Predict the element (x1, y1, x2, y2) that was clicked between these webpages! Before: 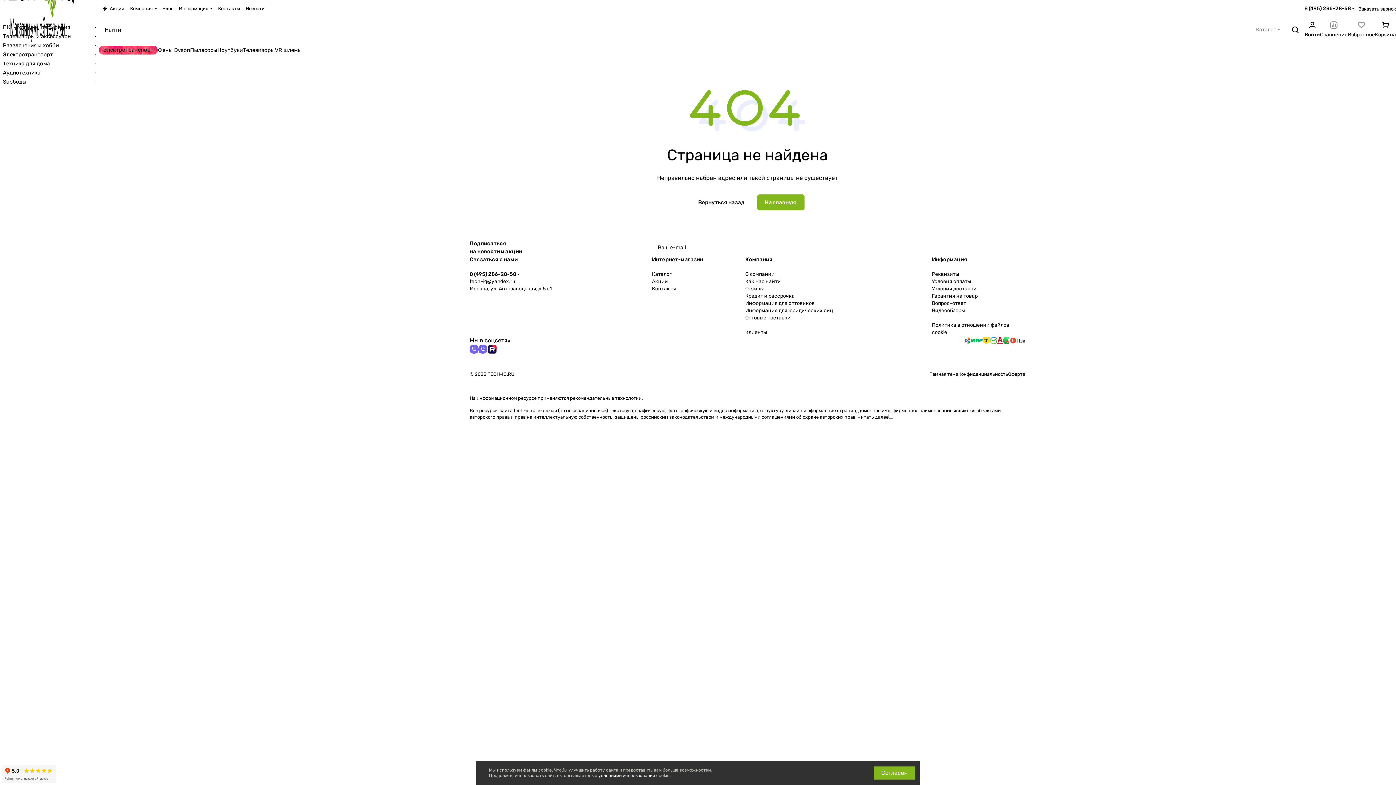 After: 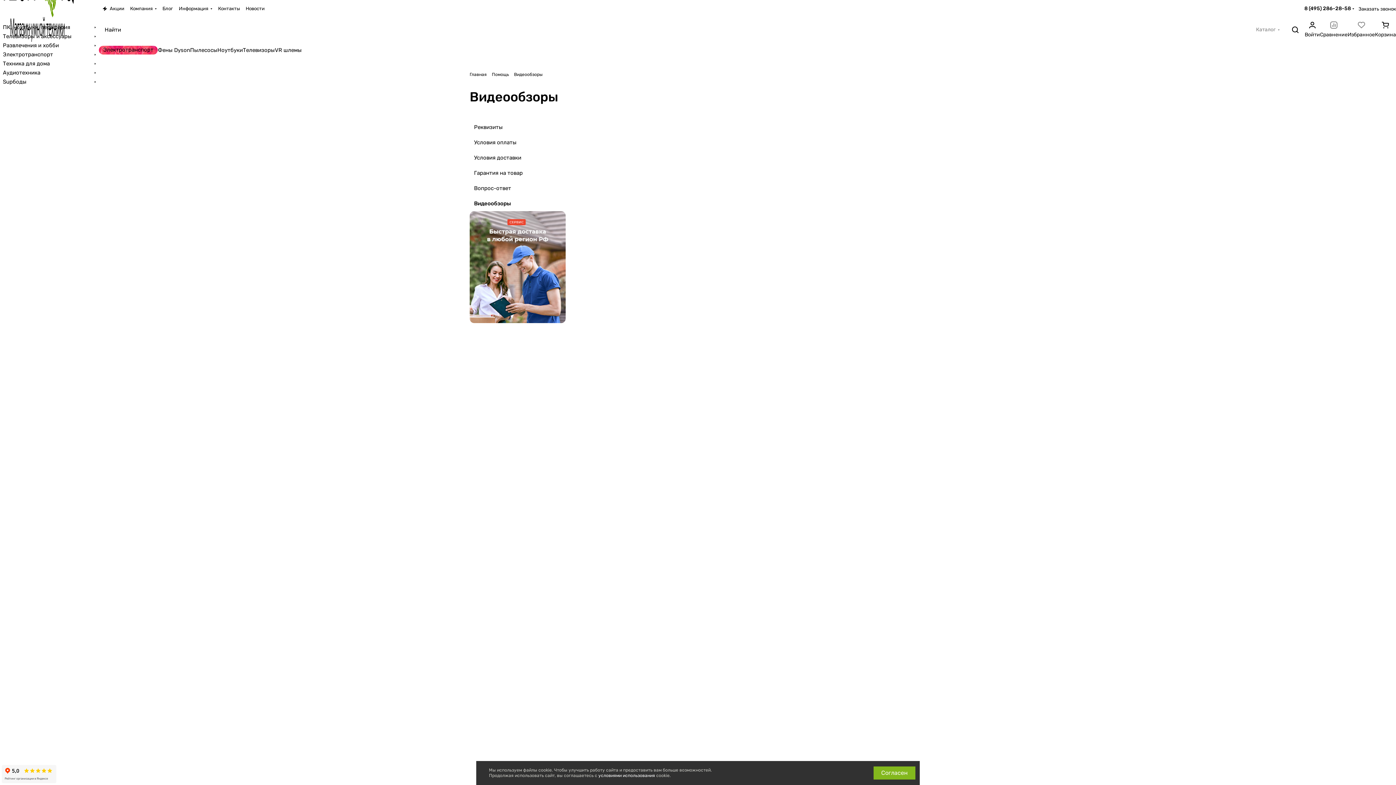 Action: label: Видеообзоры bbox: (932, 307, 965, 313)